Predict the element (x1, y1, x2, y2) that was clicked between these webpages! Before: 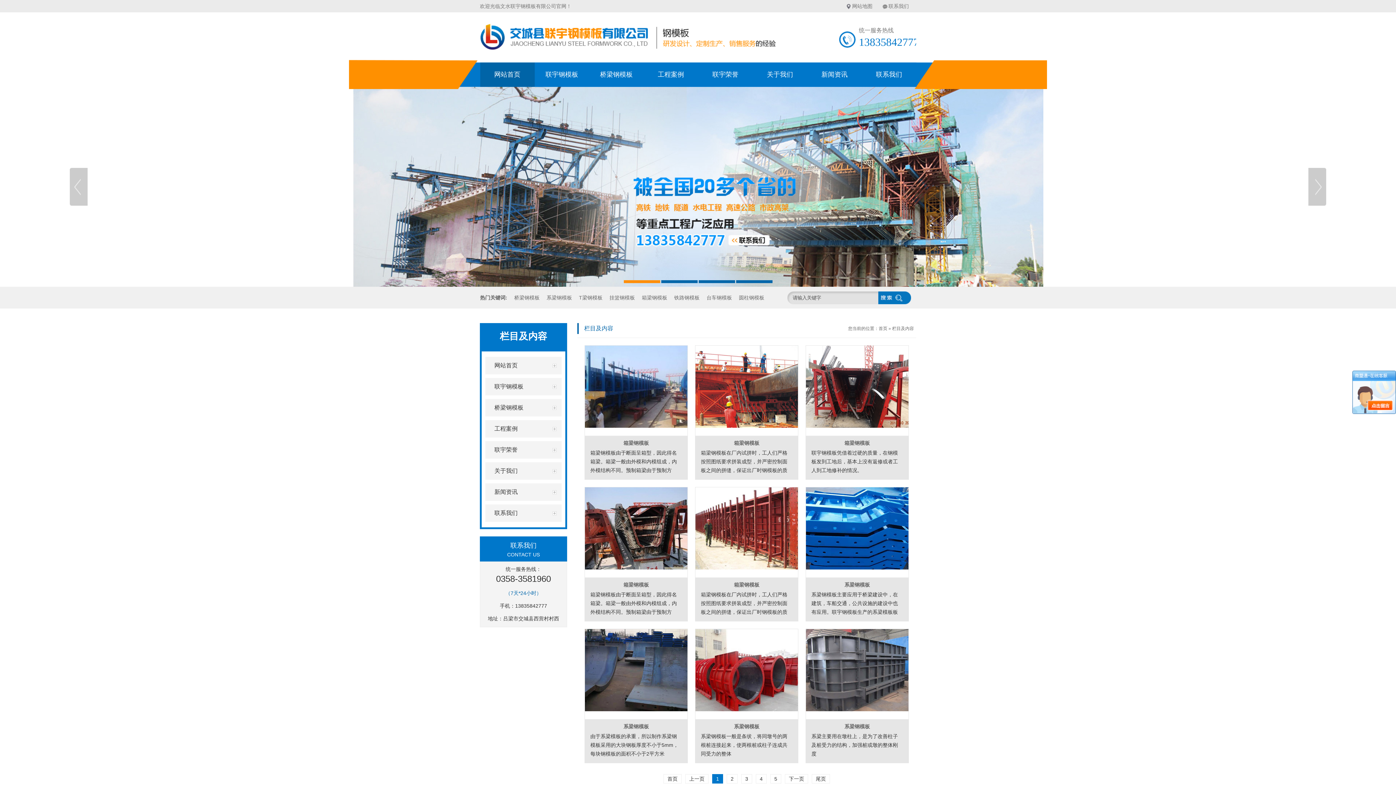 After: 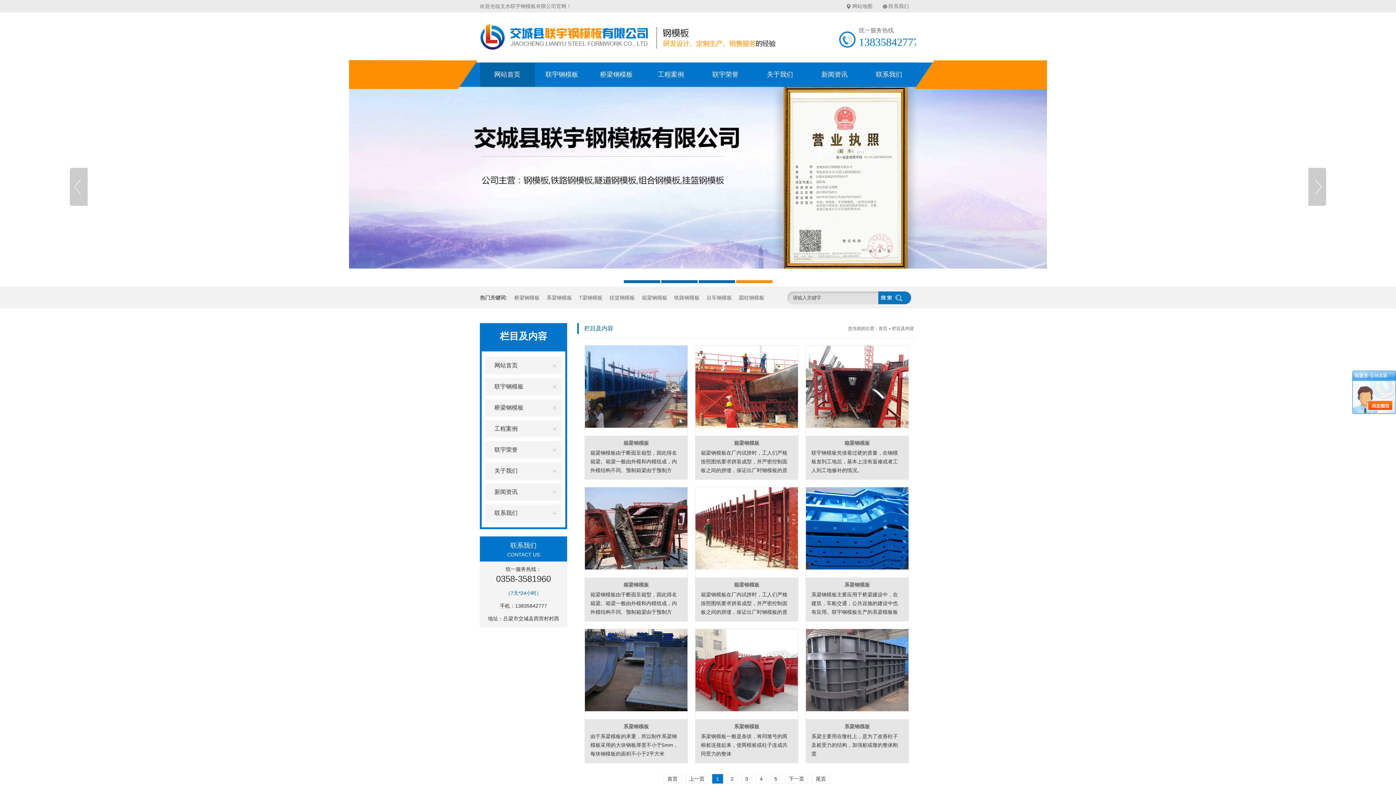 Action: bbox: (712, 774, 723, 784) label: 1